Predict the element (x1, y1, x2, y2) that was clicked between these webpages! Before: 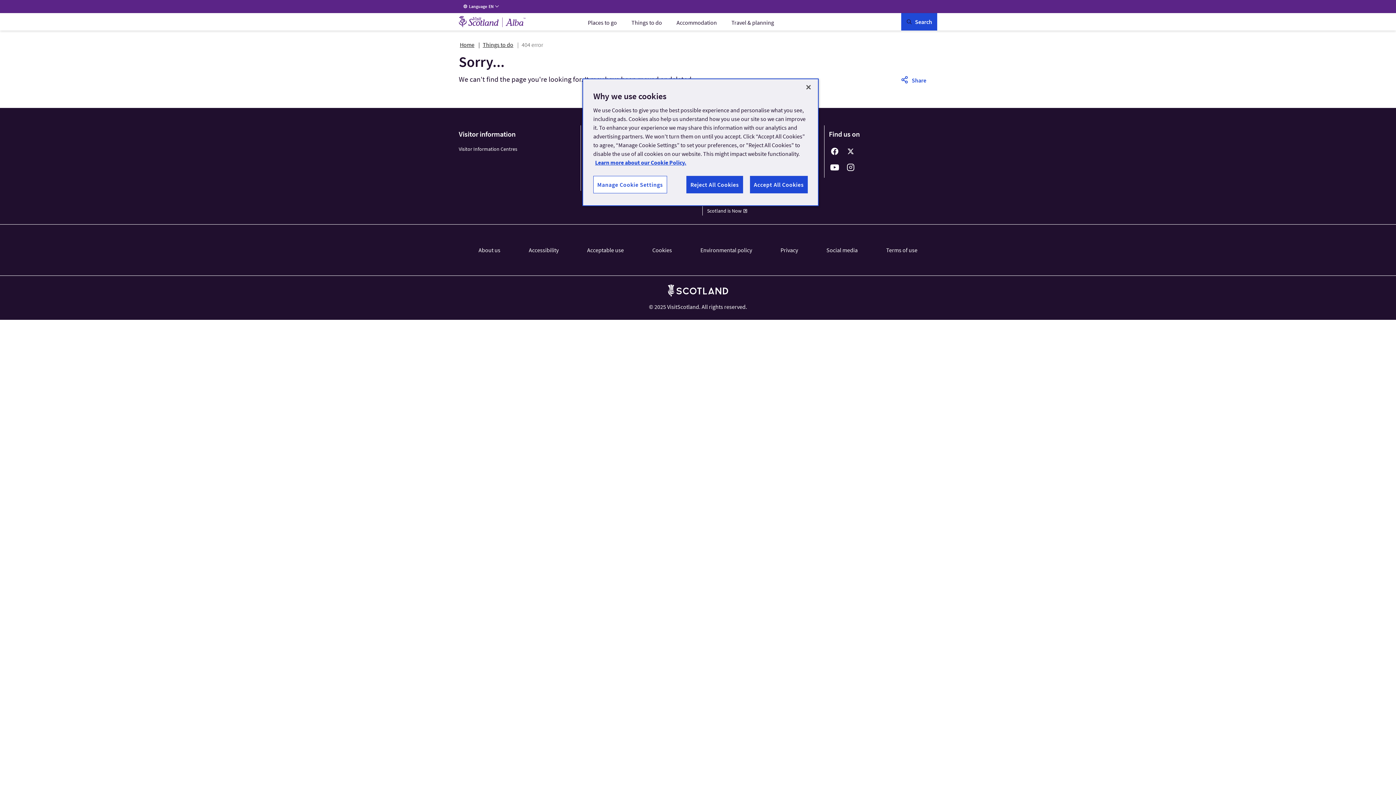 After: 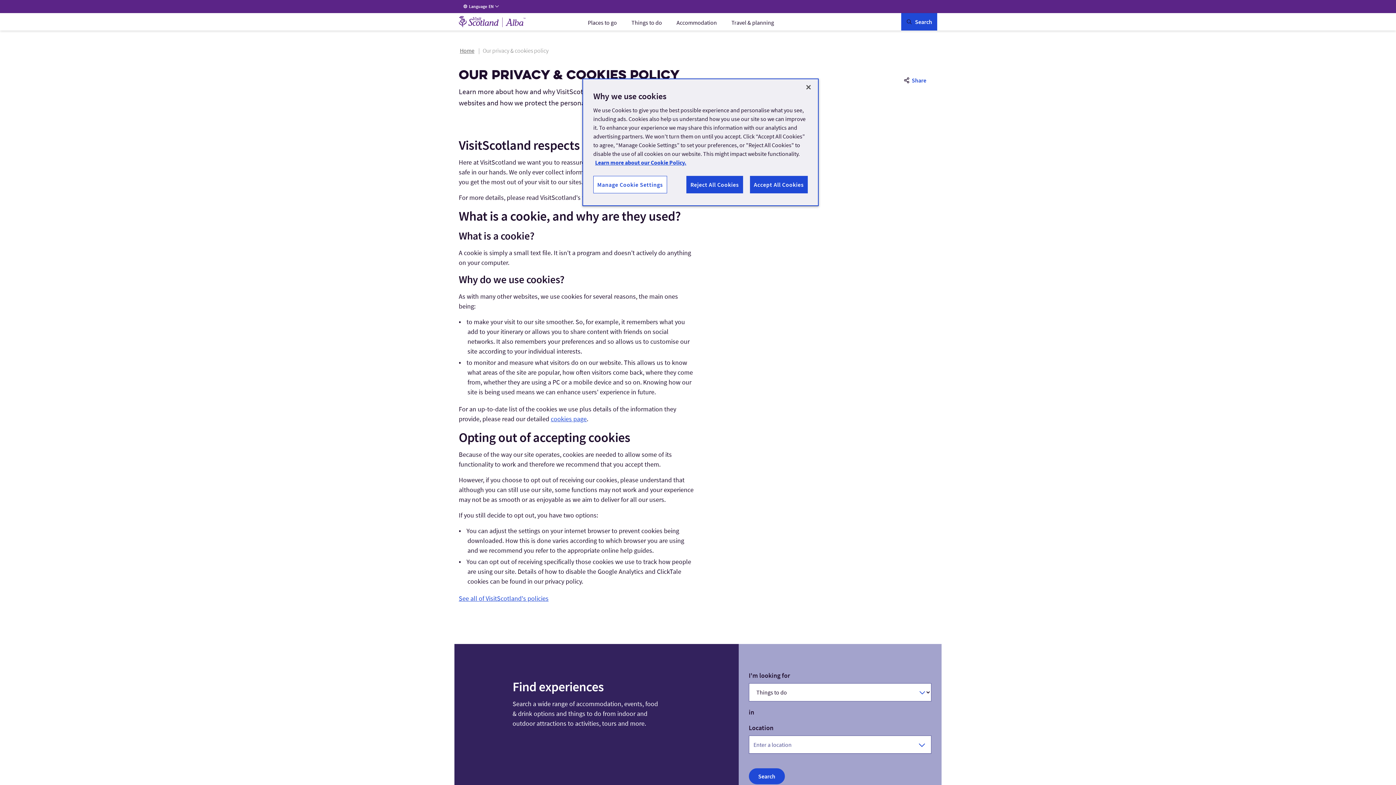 Action: label: Privacy bbox: (780, 246, 798, 253)